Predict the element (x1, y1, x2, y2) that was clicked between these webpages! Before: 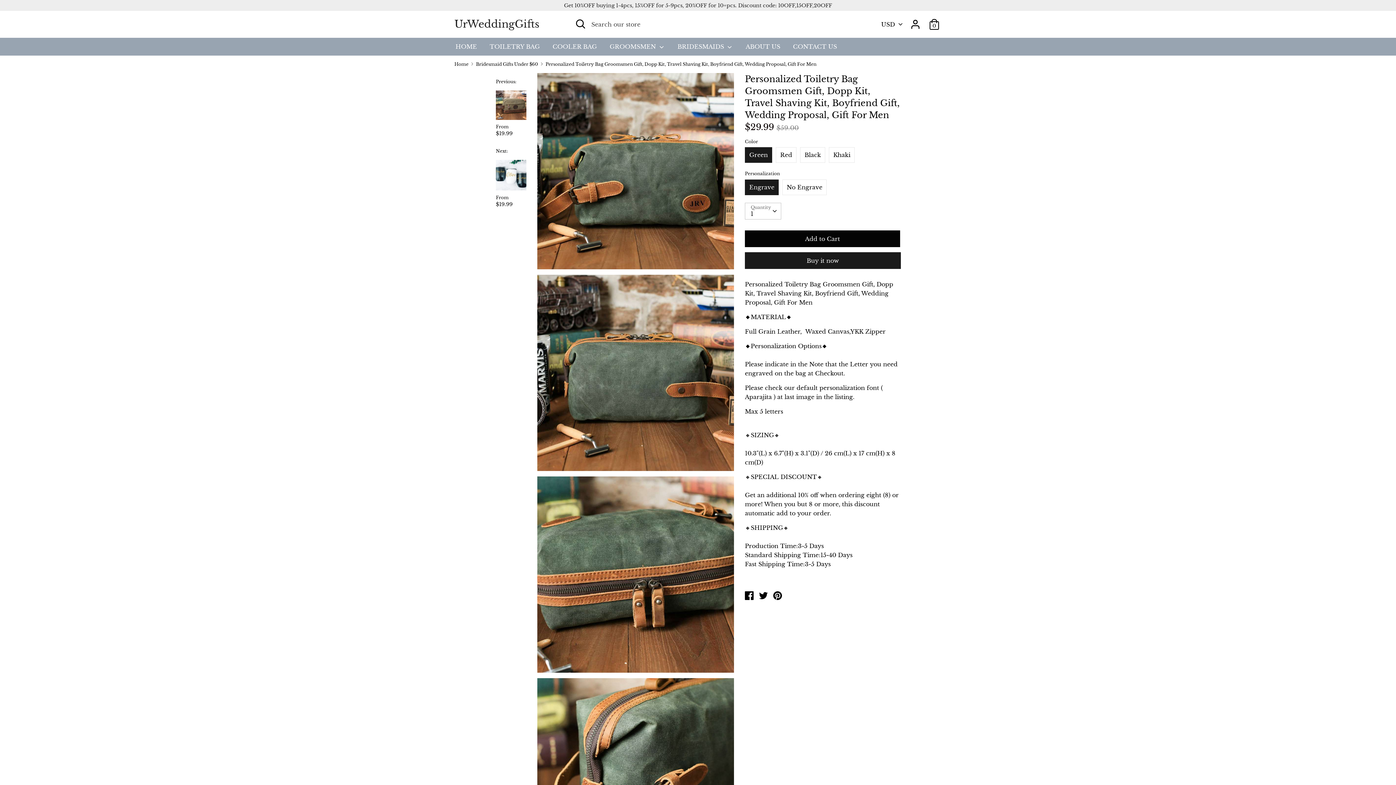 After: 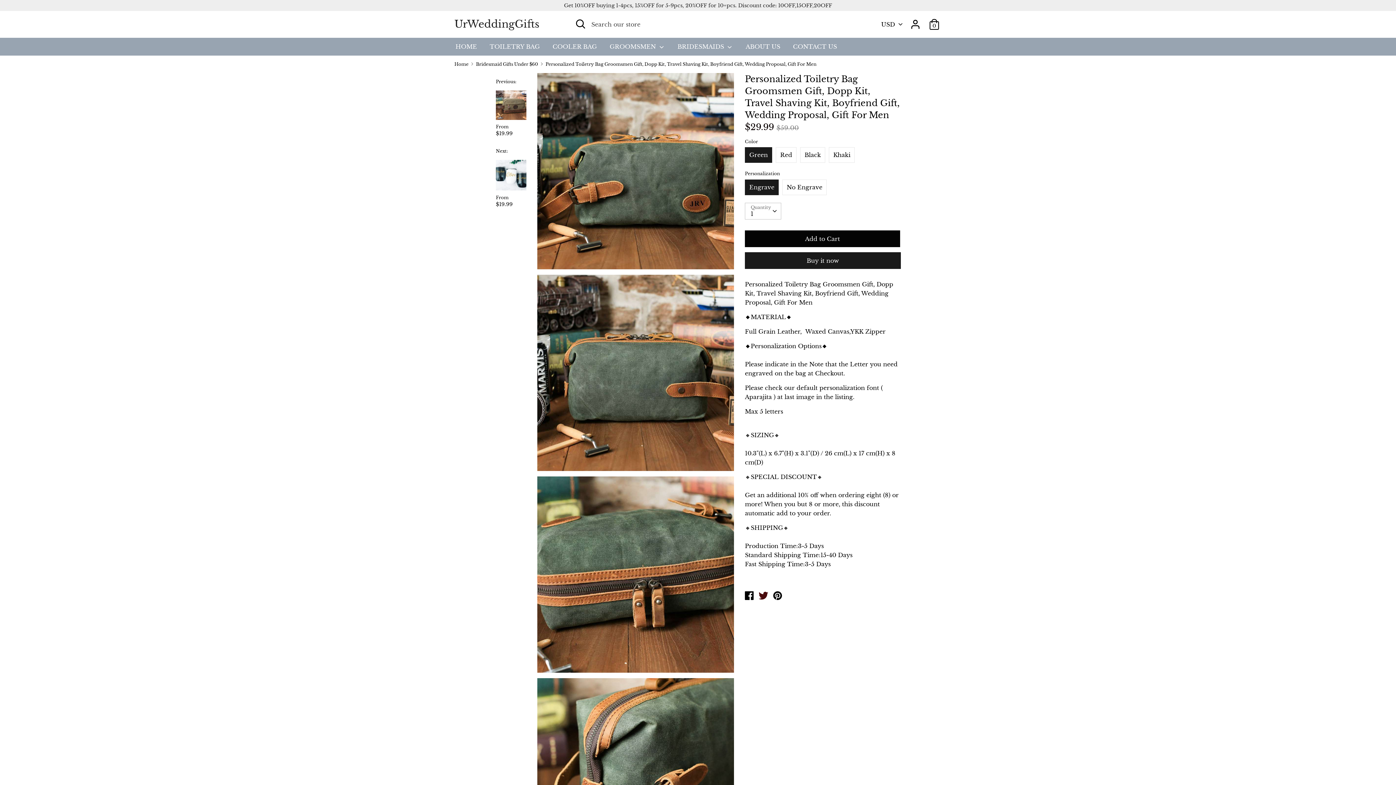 Action: bbox: (759, 591, 769, 598) label:  
Tweet on Twitter